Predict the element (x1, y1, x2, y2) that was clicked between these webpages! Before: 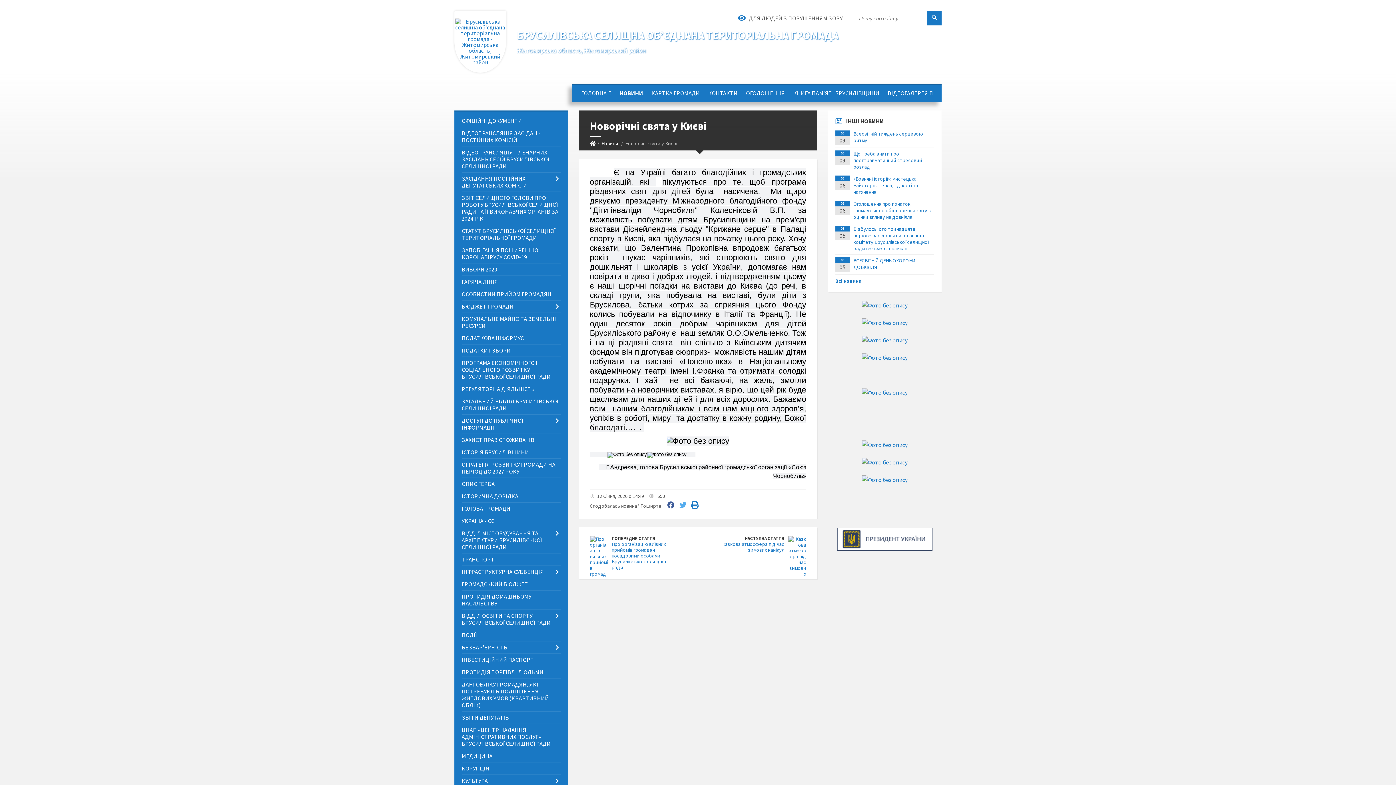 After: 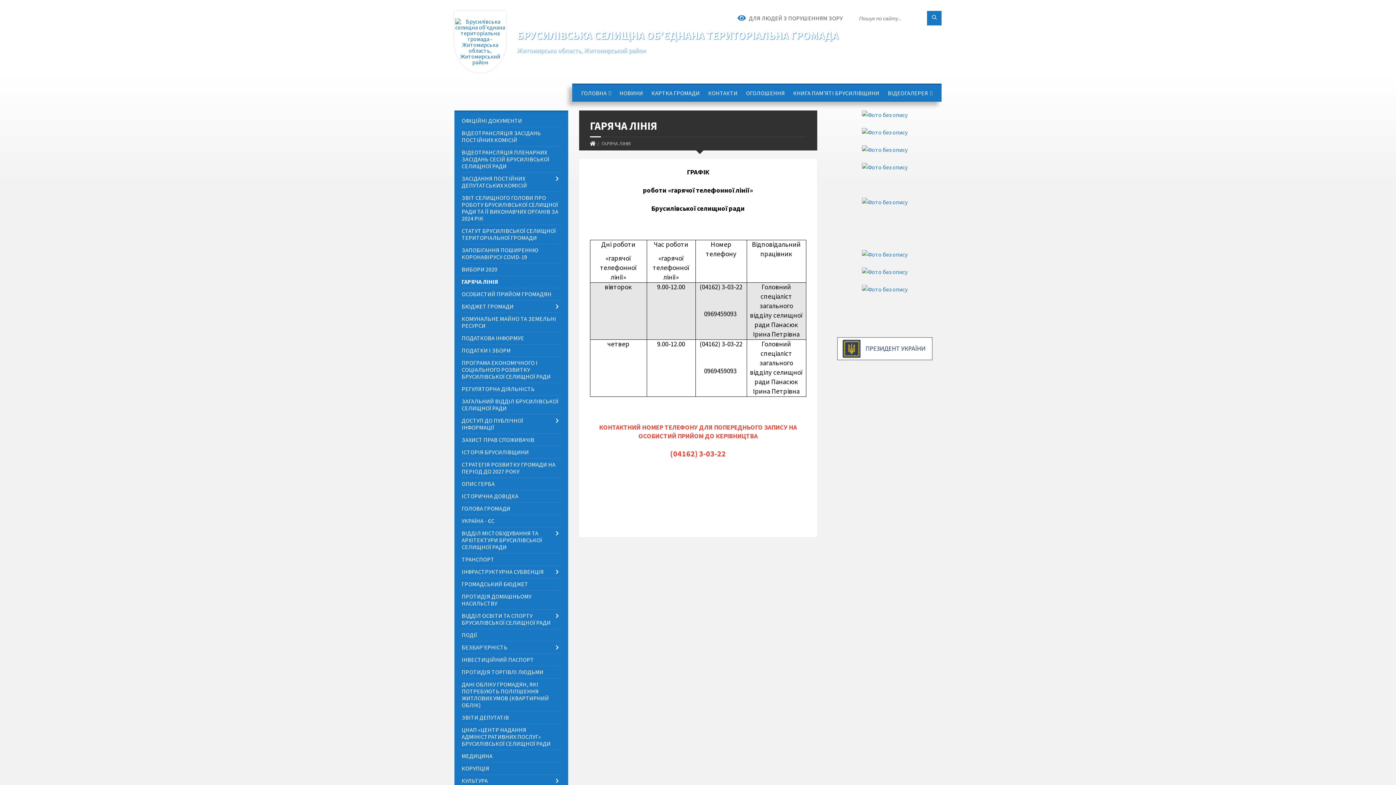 Action: bbox: (862, 336, 907, 344)